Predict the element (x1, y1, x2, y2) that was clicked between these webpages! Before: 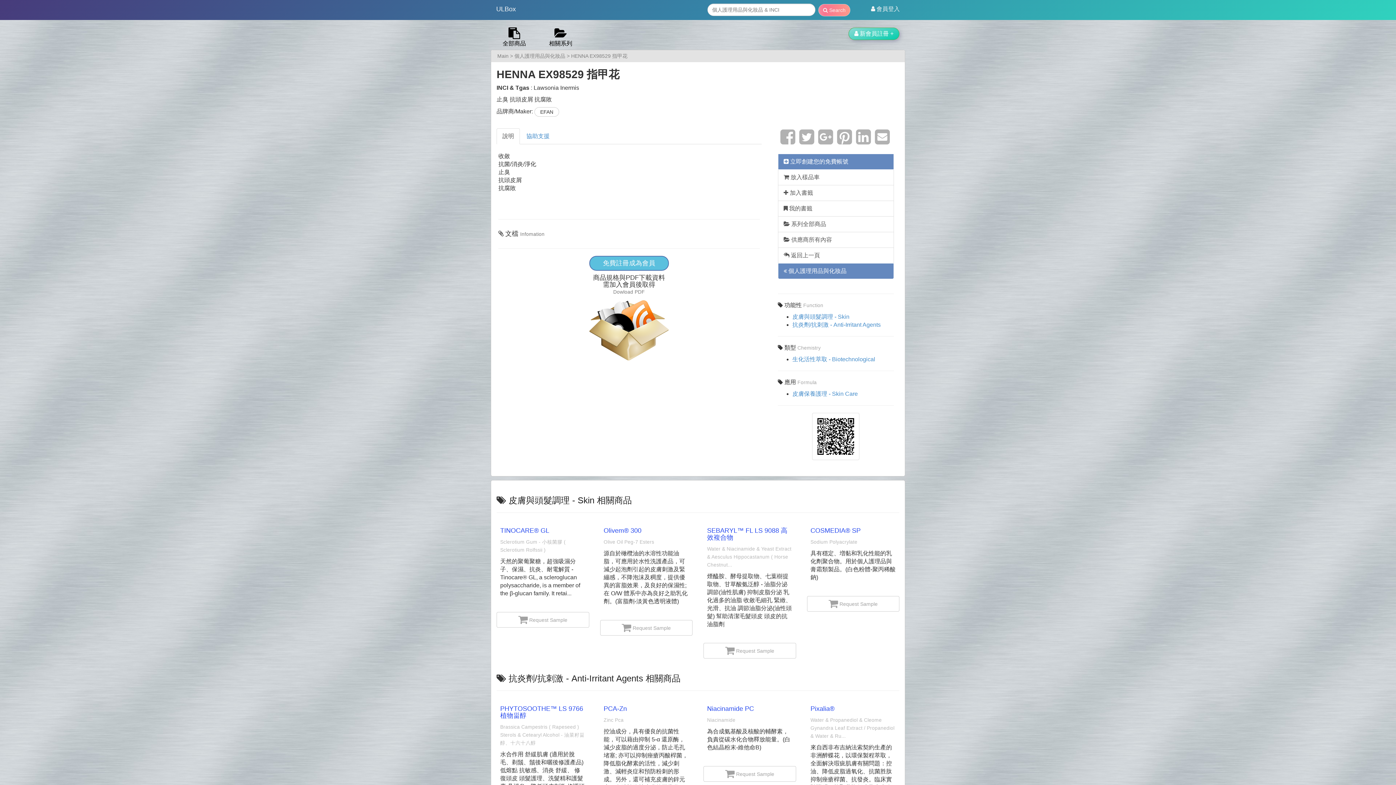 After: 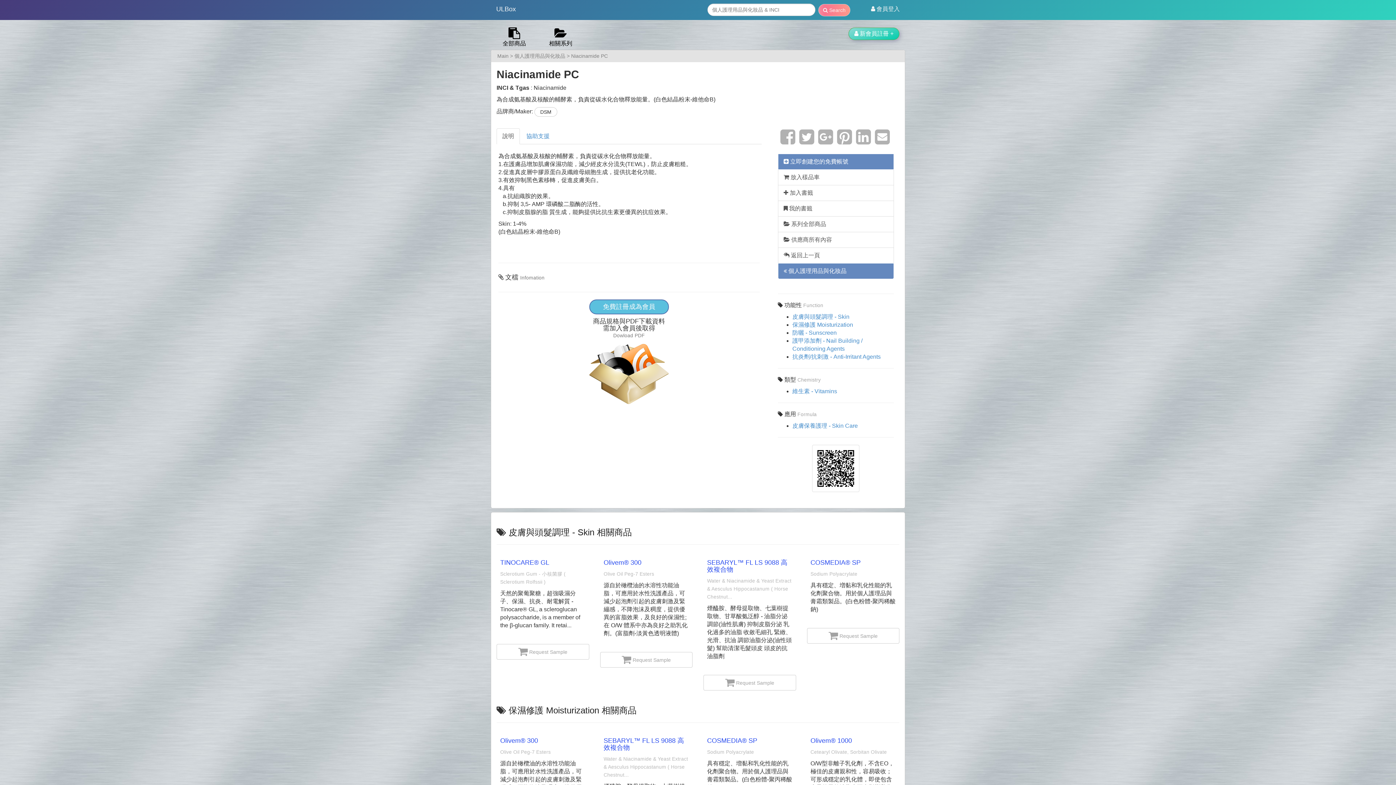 Action: label: Niacinamide PC

Niacinamide

為合成氨基酸及核酸的輔酵素，負責從碳水化合物釋放能量。(白色結晶粉末-維他命B) bbox: (703, 698, 796, 759)